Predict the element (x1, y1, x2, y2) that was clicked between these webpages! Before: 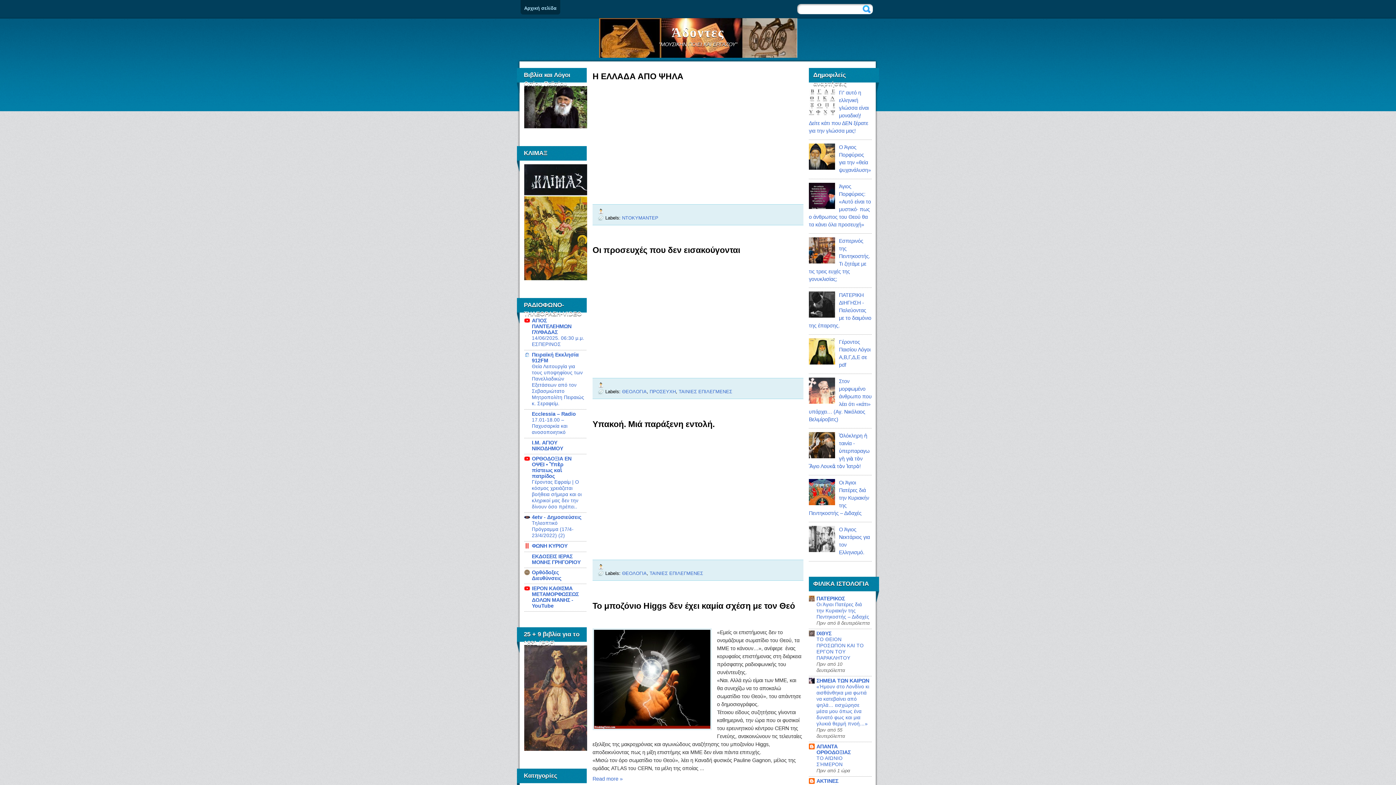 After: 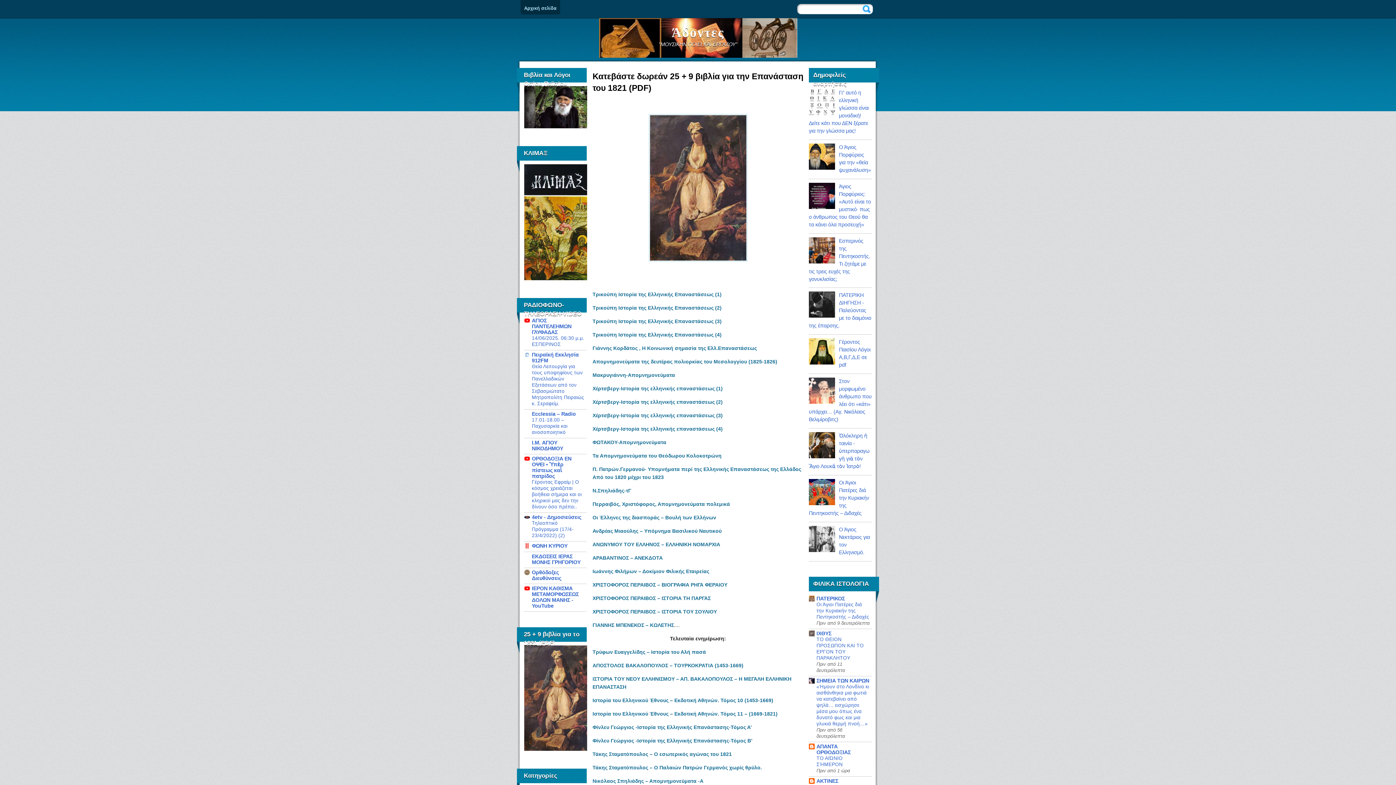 Action: bbox: (524, 746, 594, 752)